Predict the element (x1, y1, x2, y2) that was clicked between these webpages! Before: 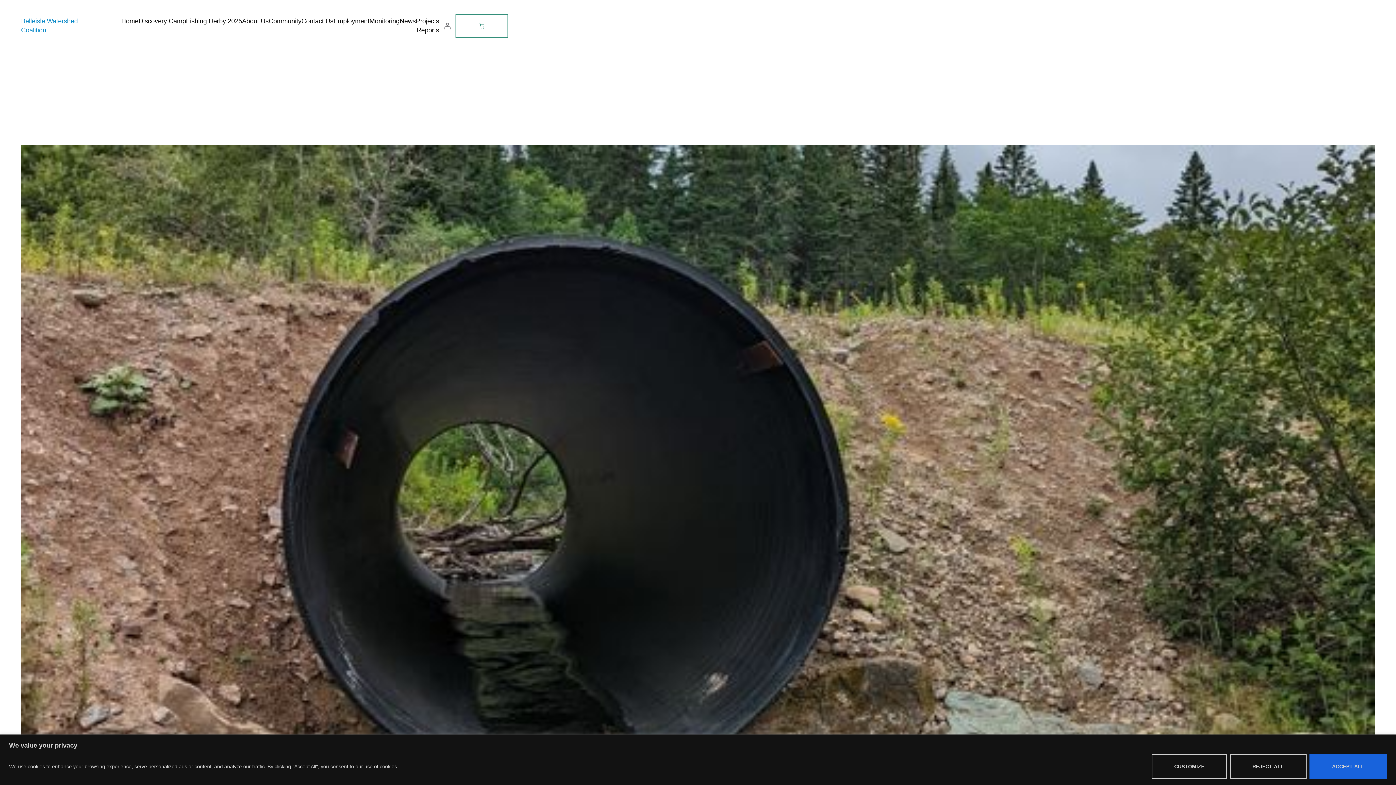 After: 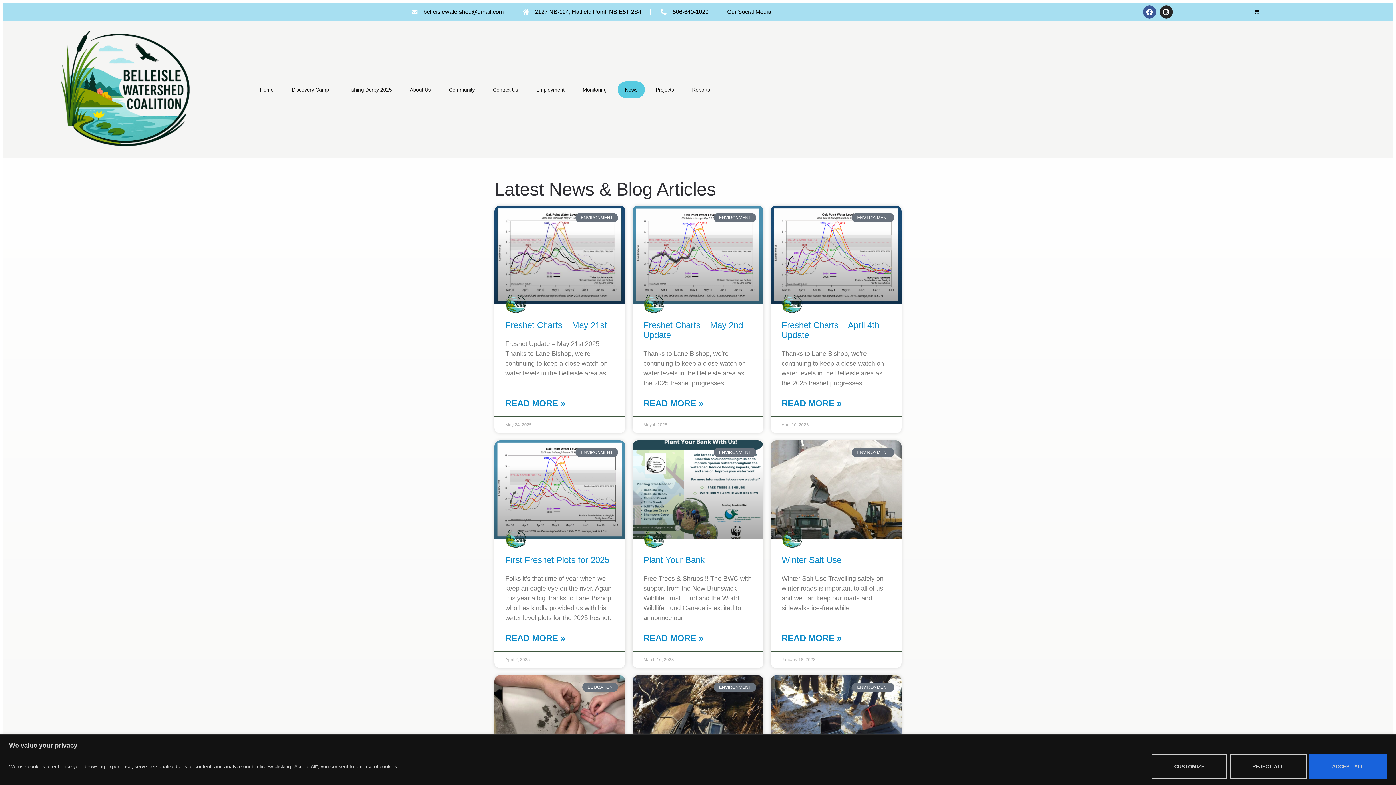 Action: bbox: (399, 16, 415, 25) label: News